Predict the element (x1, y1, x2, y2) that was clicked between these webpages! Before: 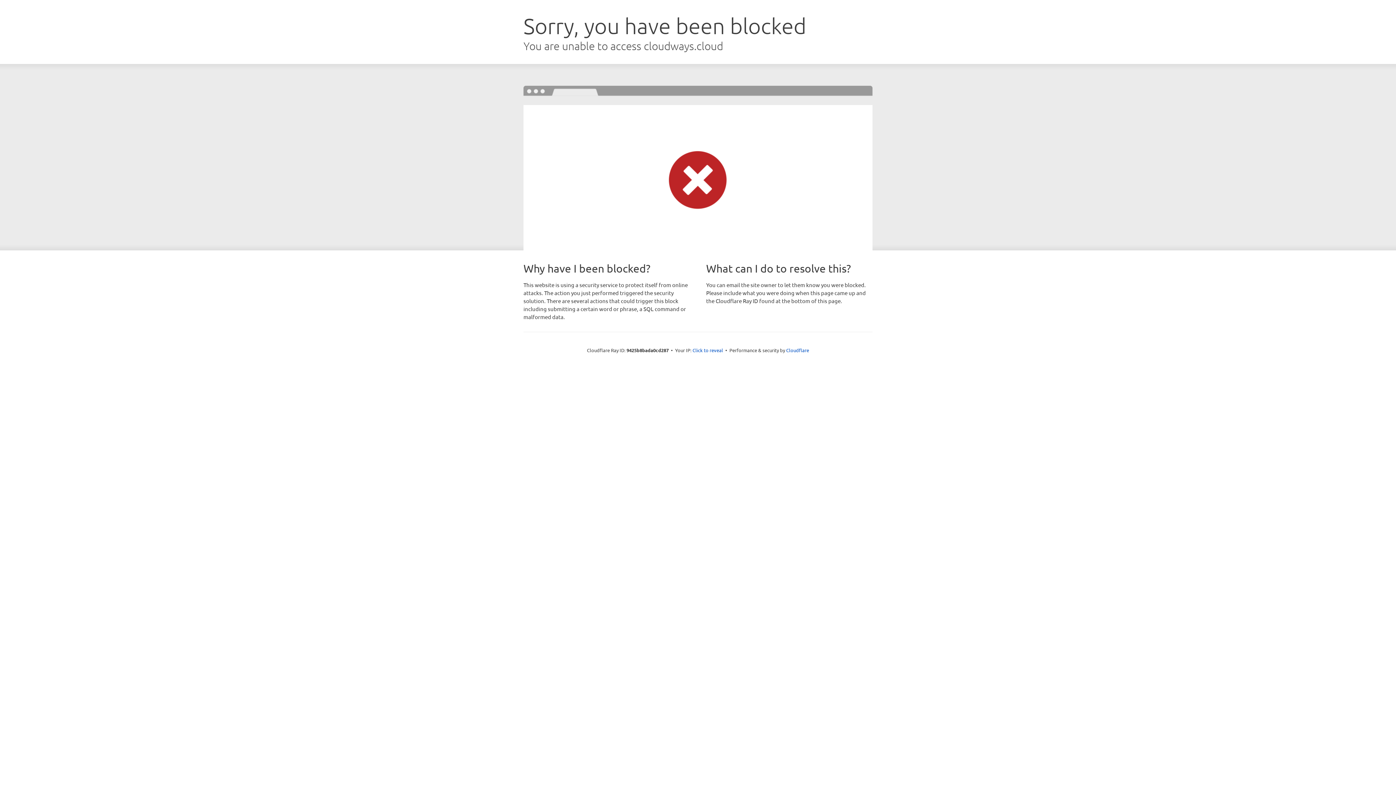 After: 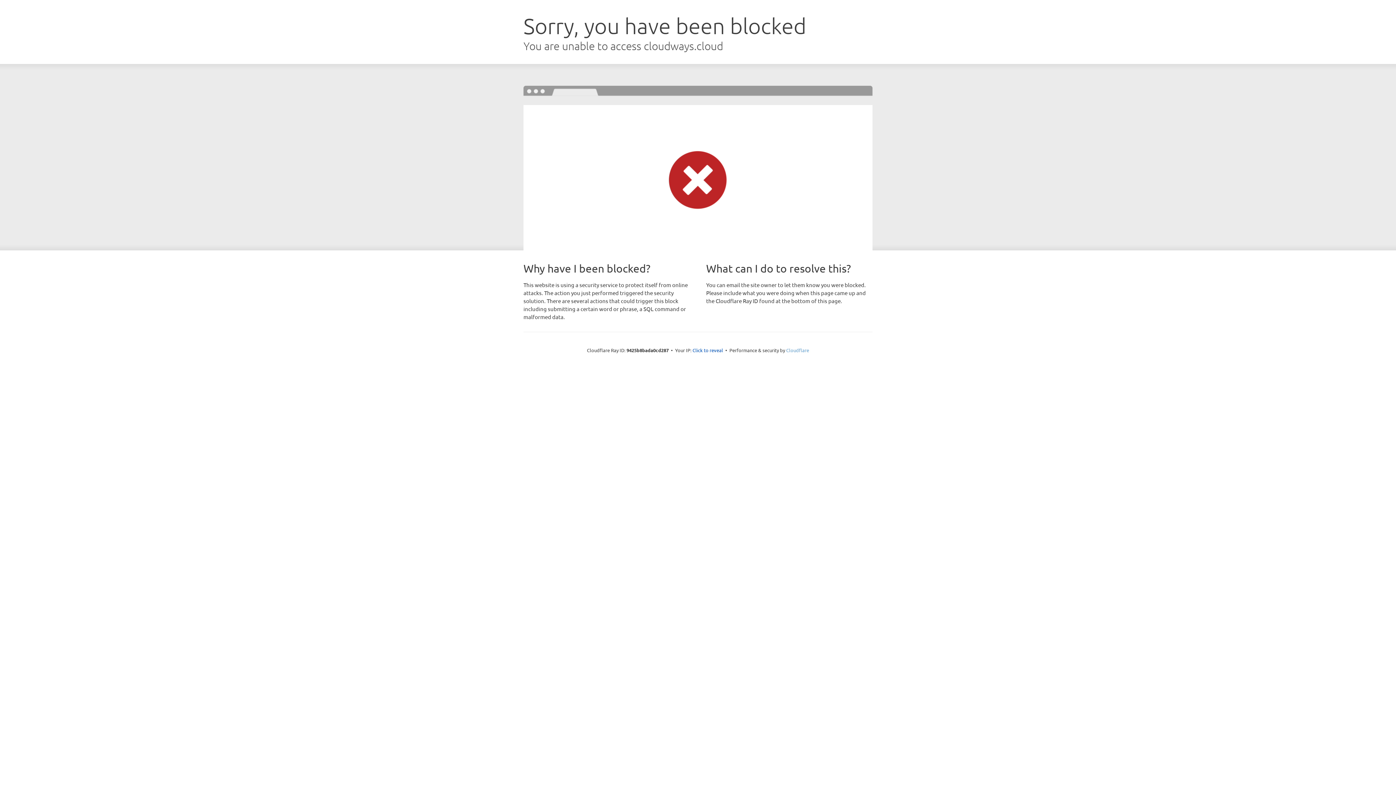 Action: label: Cloudflare bbox: (786, 347, 809, 353)